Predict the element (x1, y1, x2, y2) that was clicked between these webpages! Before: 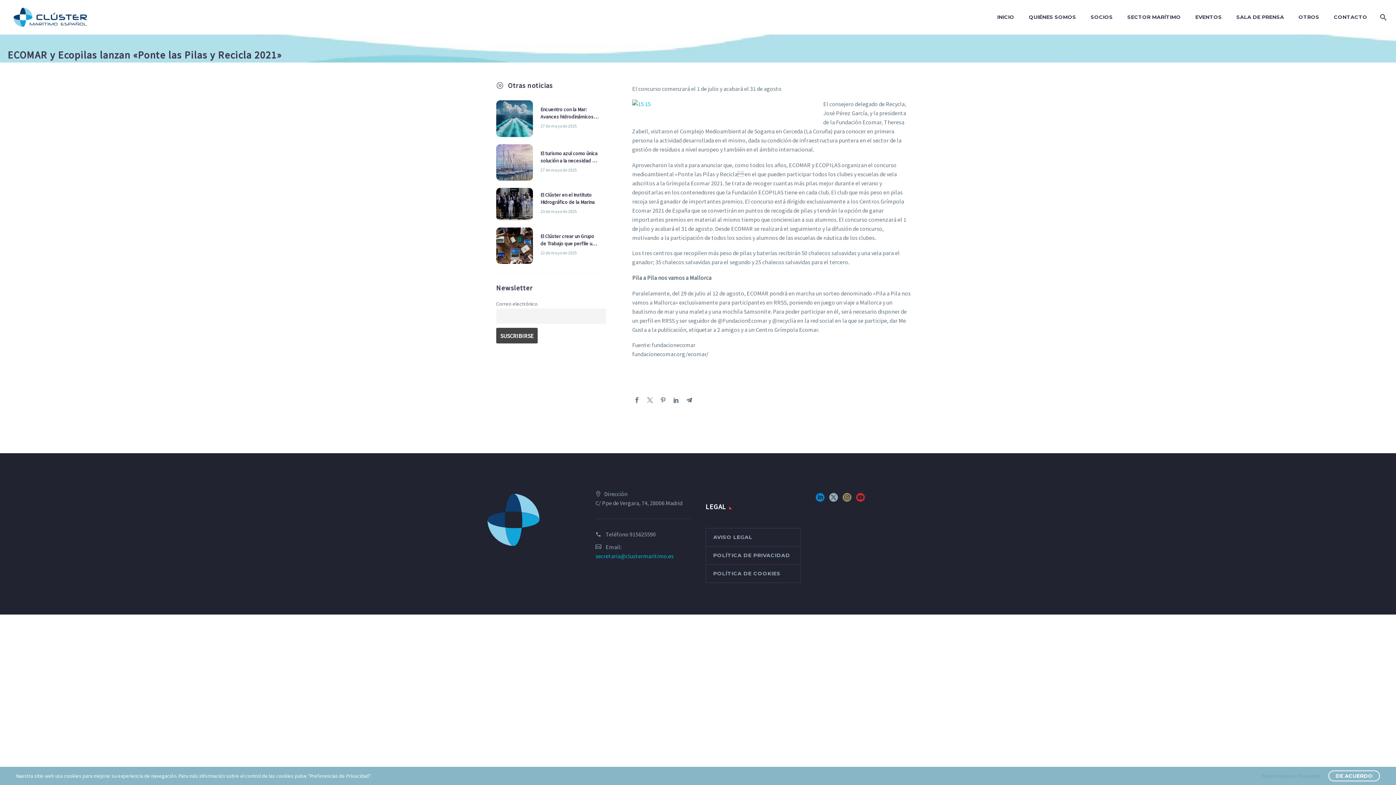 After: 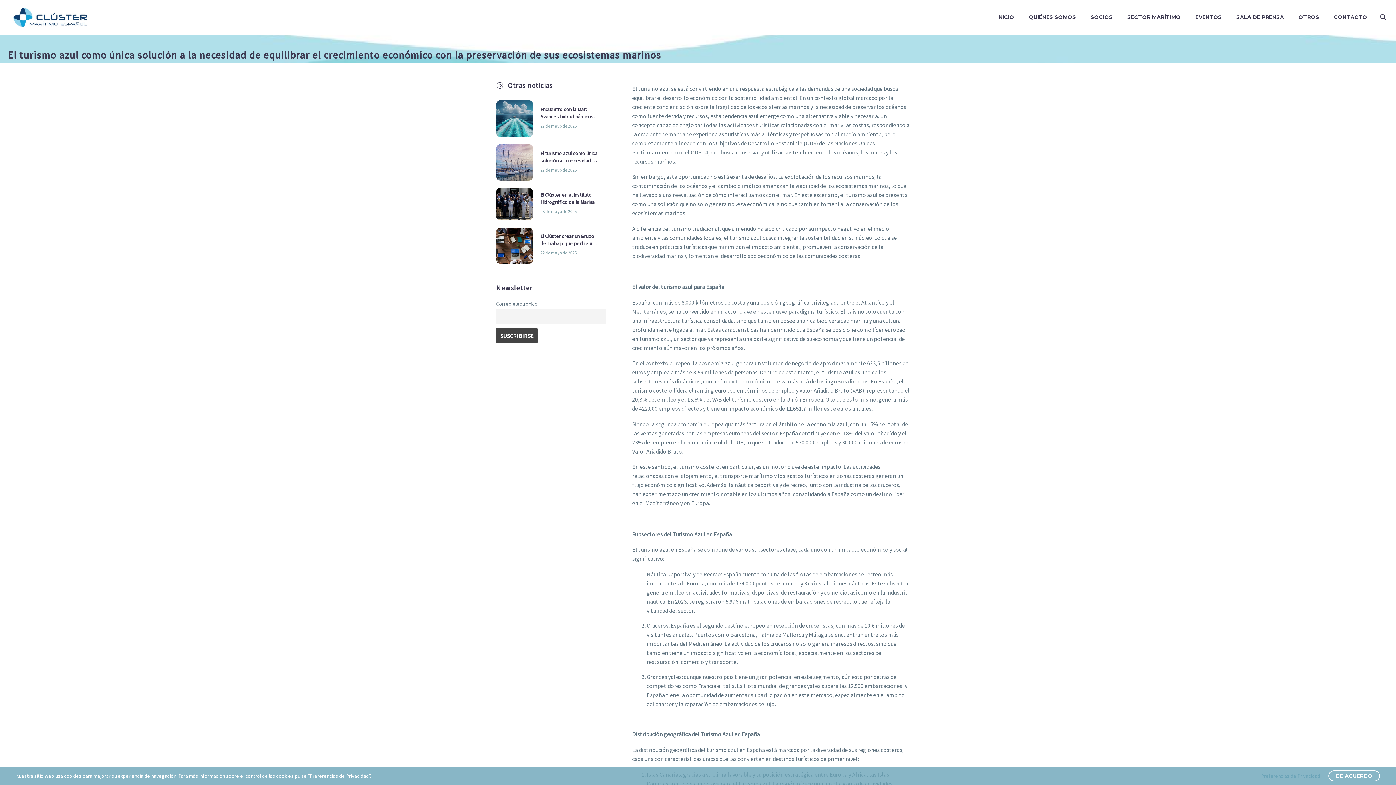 Action: bbox: (496, 144, 532, 180)